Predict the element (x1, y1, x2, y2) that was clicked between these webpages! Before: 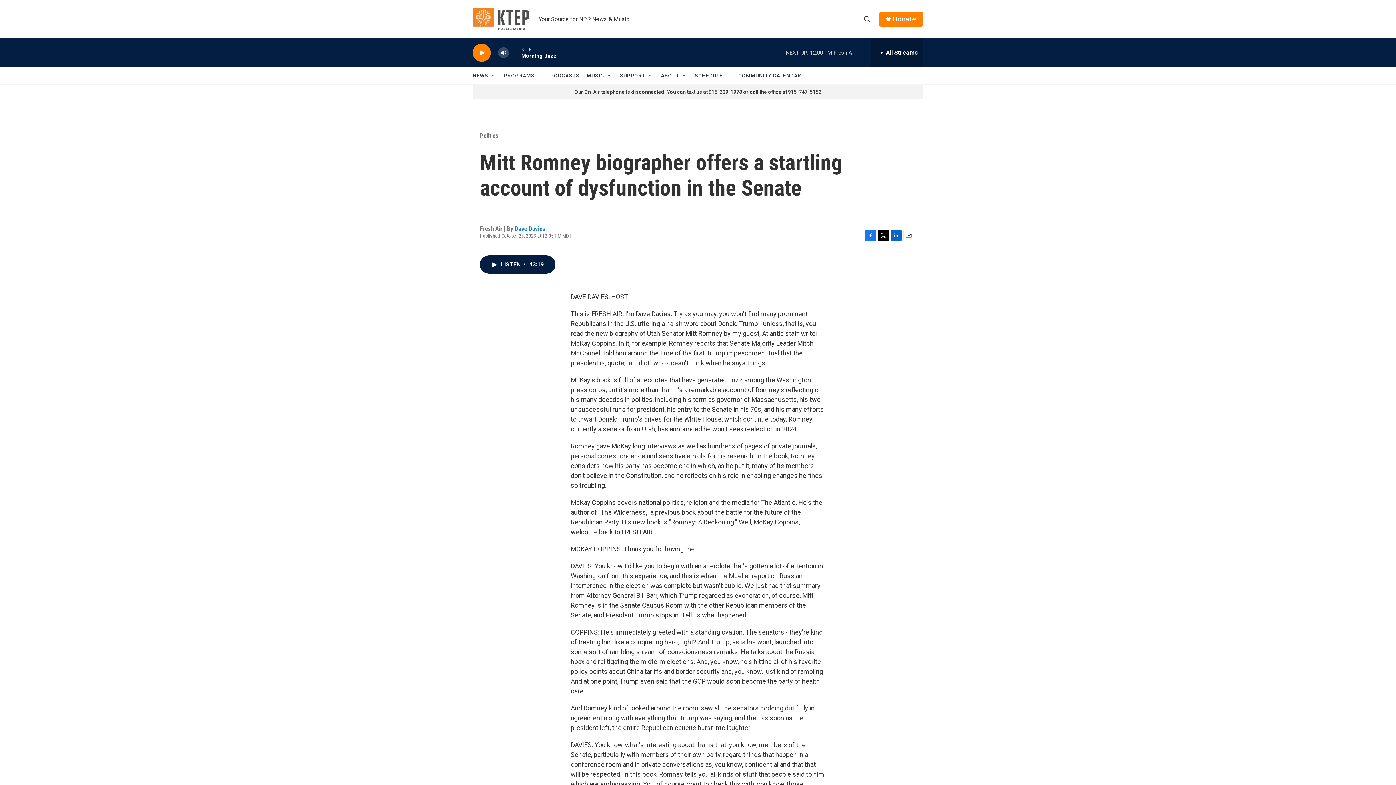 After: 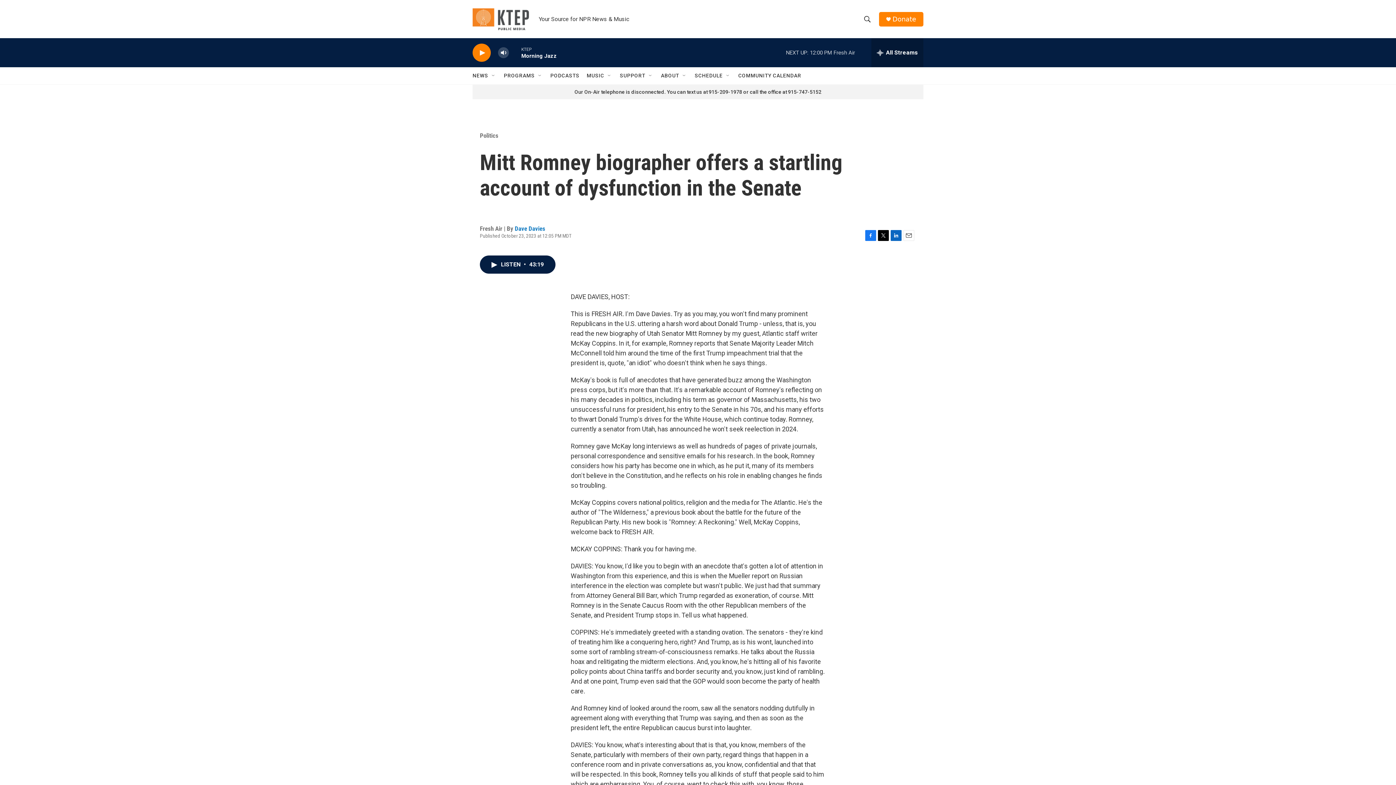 Action: bbox: (878, 230, 889, 241) label: Twitter